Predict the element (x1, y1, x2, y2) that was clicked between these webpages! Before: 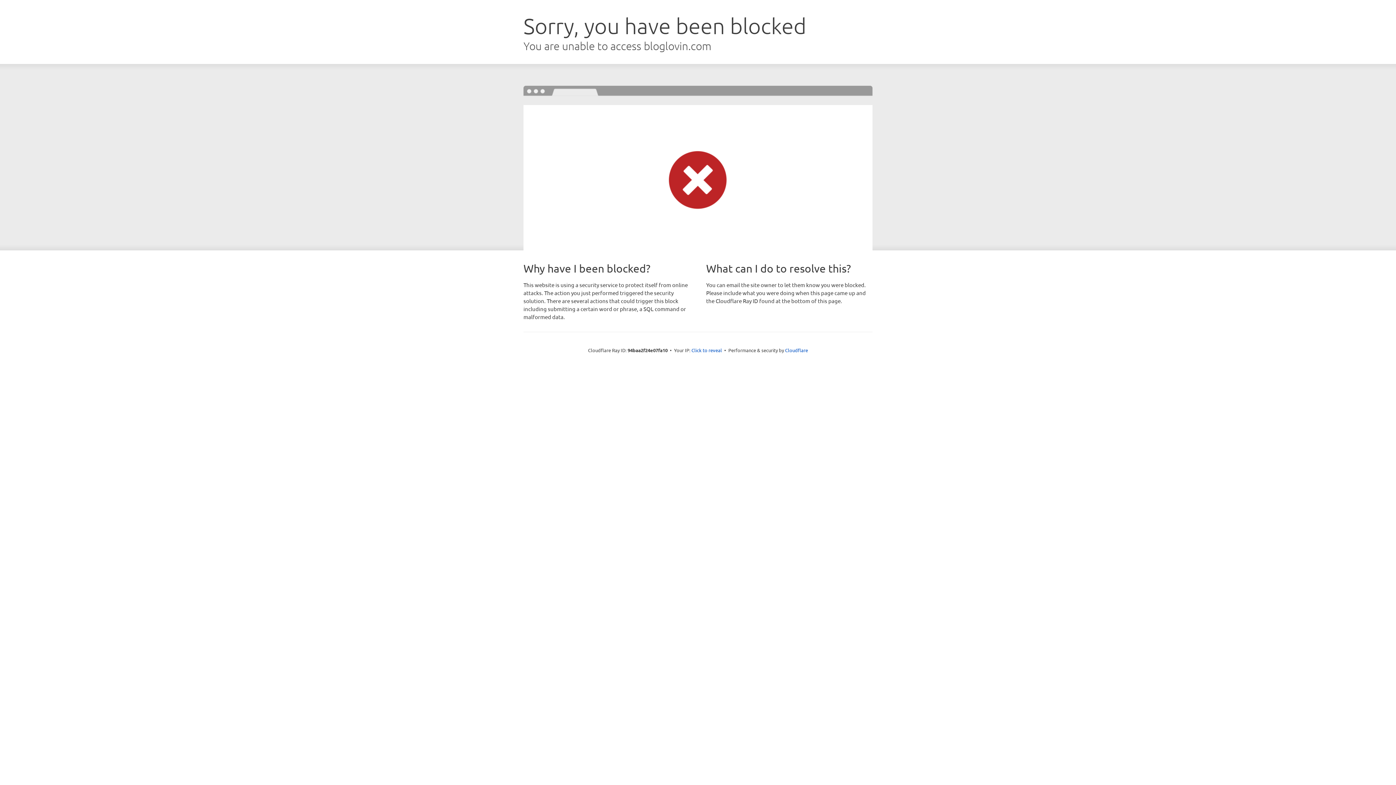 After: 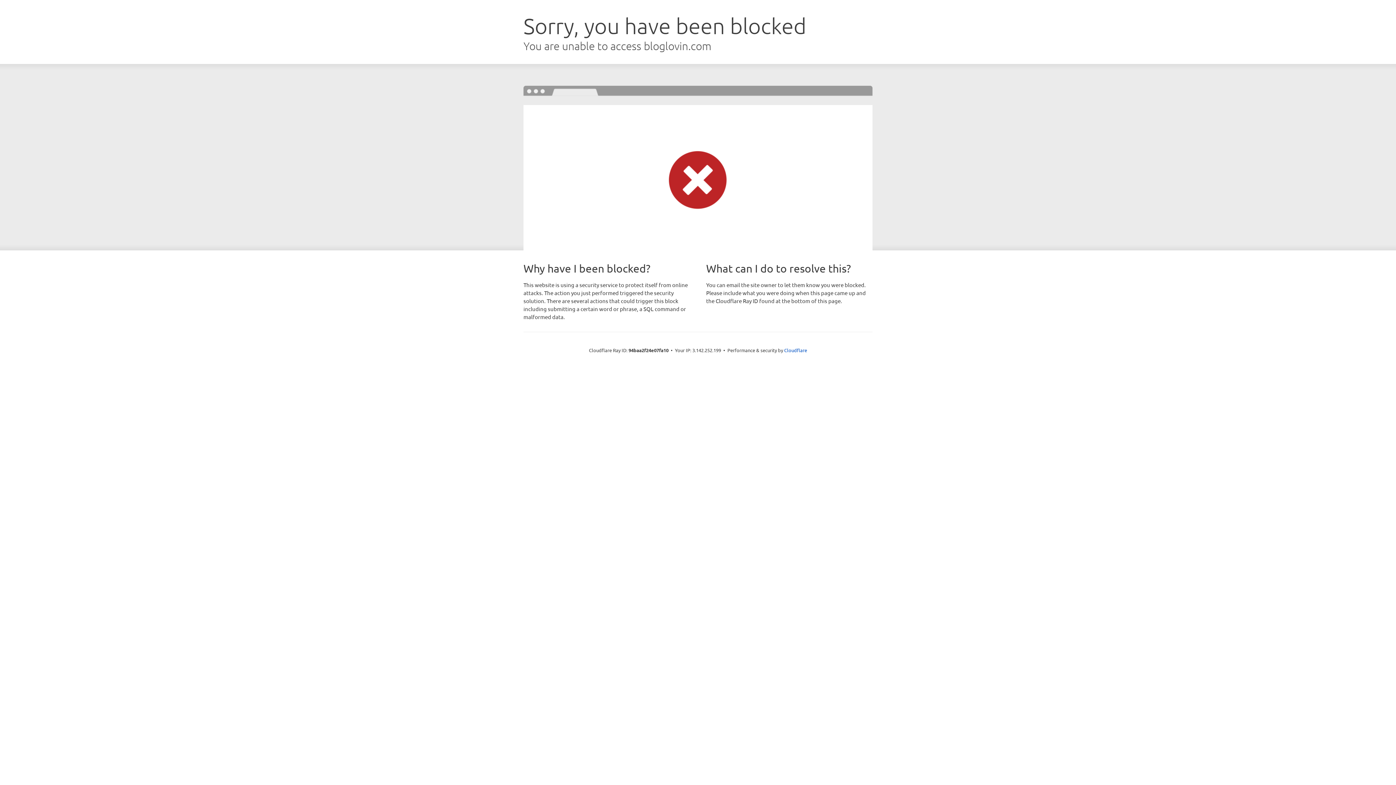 Action: label: Click to reveal bbox: (691, 346, 722, 353)